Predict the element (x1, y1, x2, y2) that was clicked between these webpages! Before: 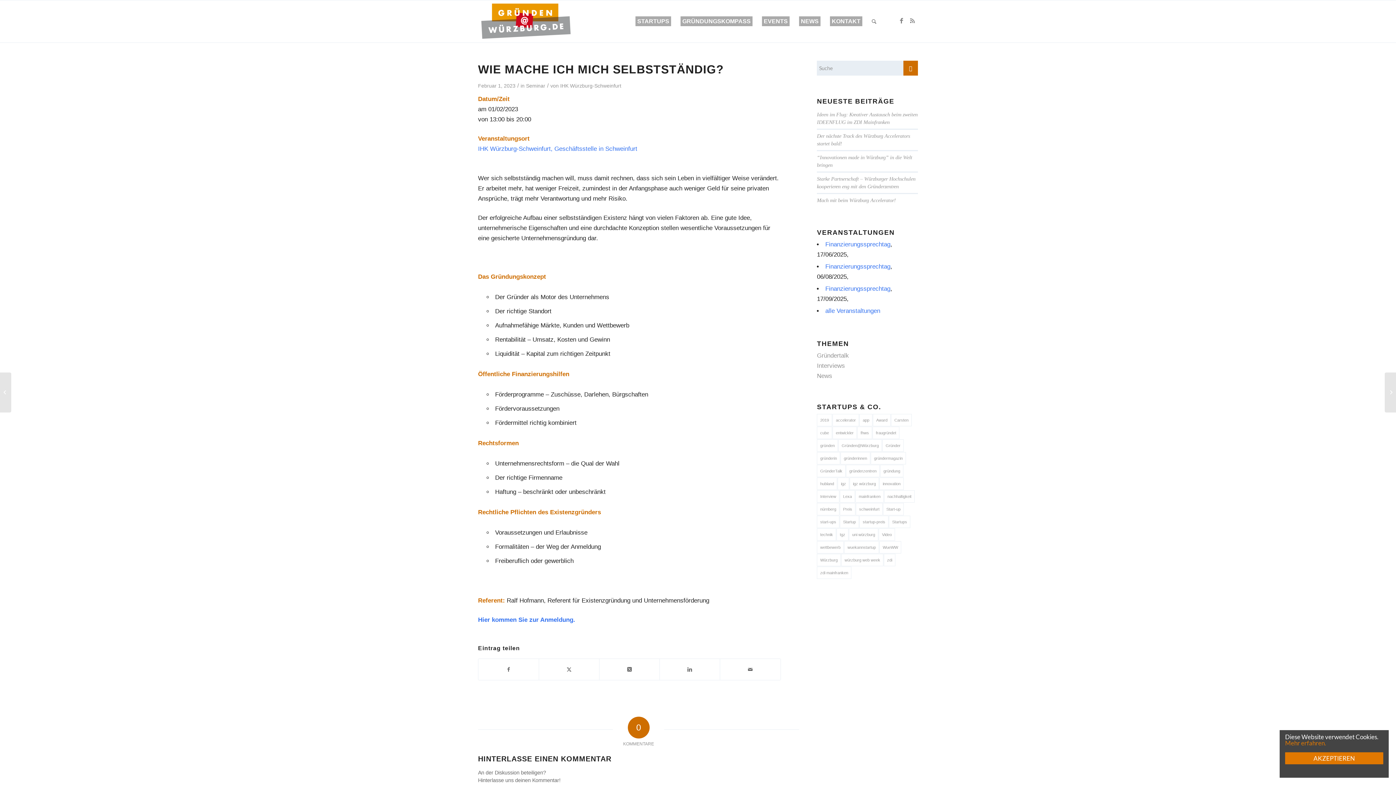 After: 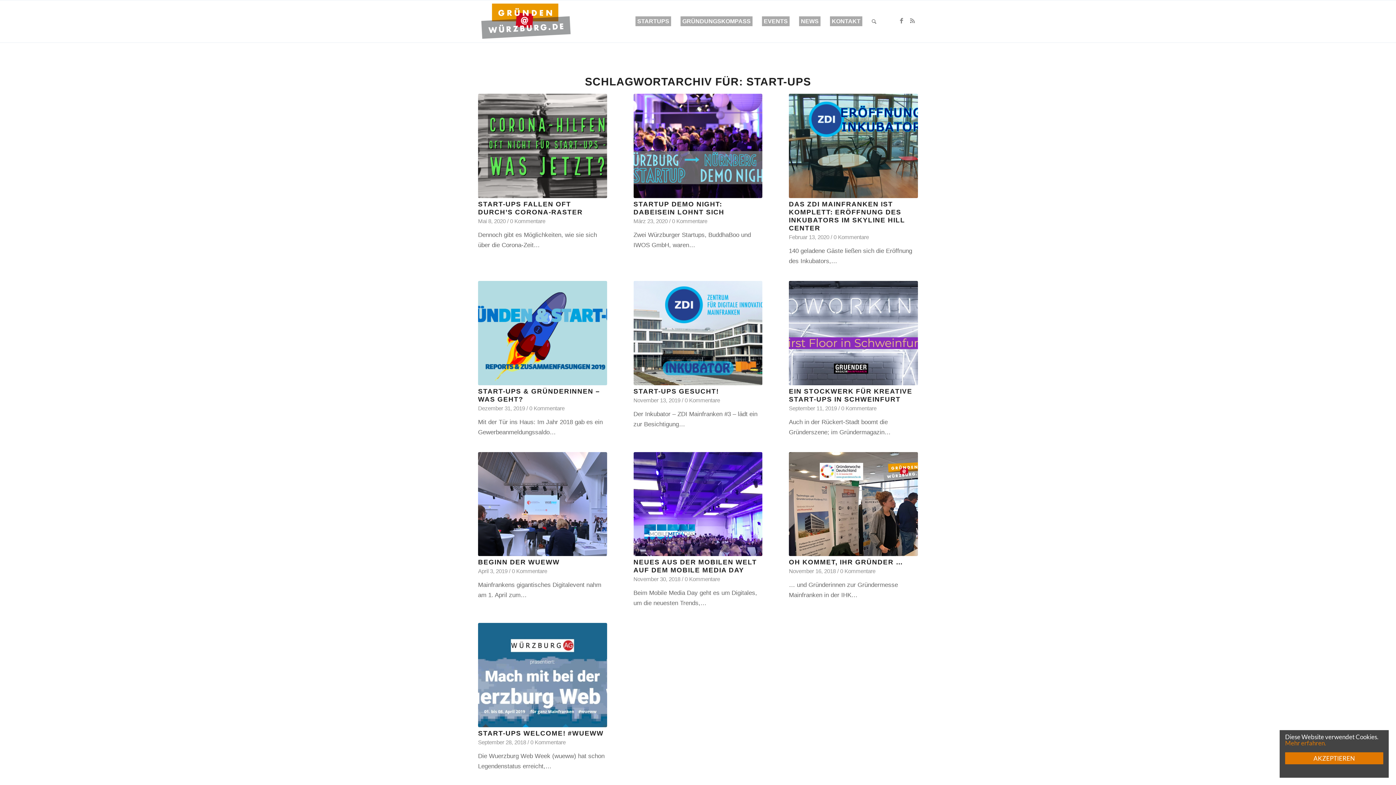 Action: label: start-ups (10 Einträge) bbox: (817, 516, 839, 528)